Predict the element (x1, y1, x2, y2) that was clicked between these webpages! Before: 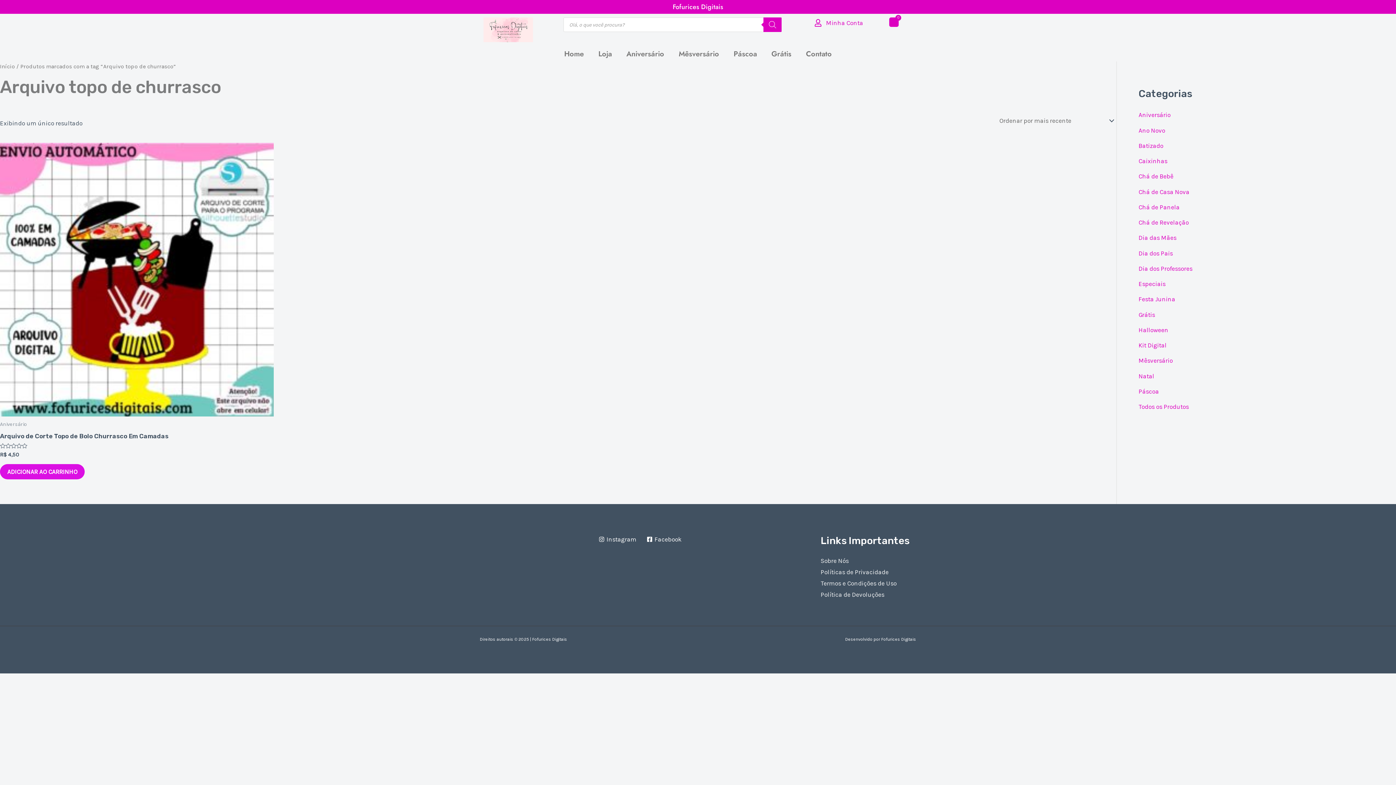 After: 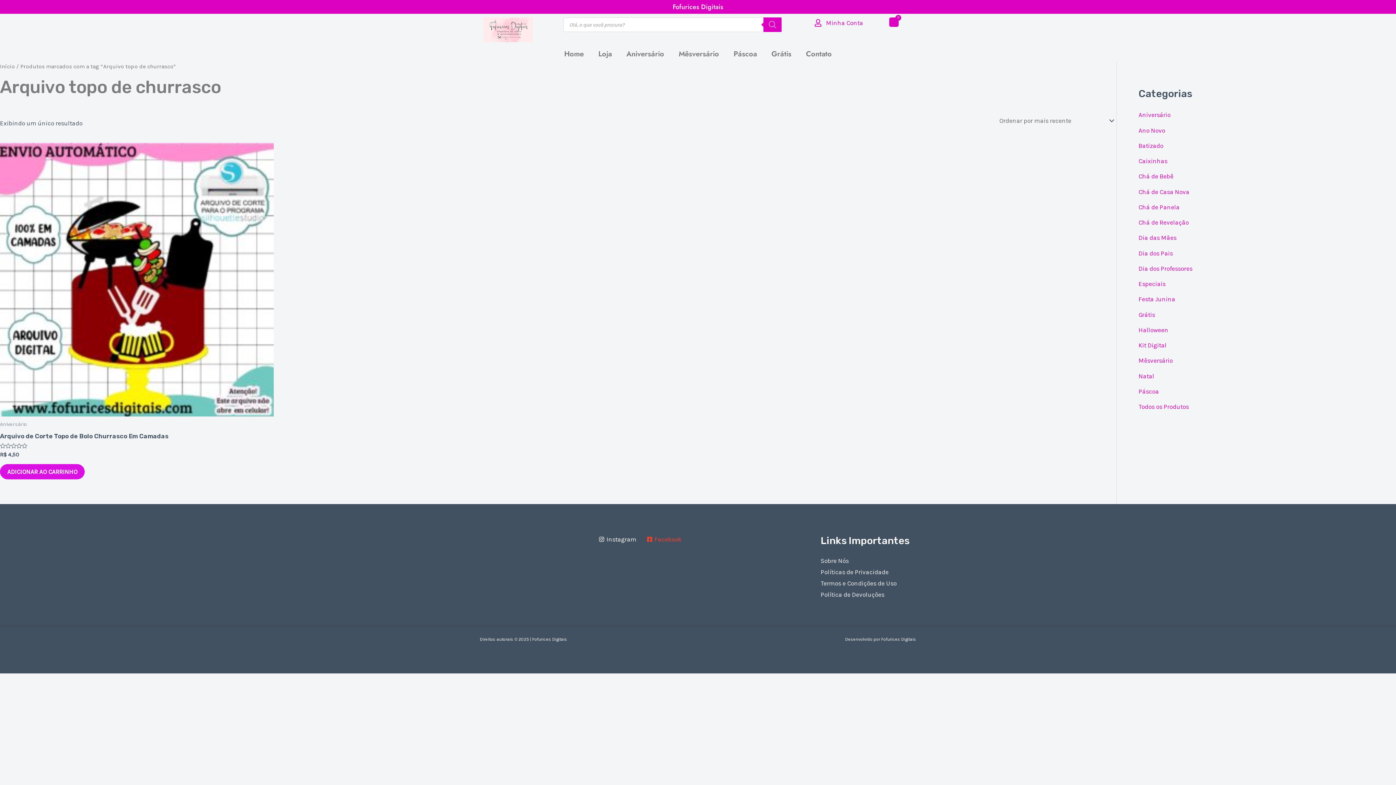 Action: bbox: (643, 533, 684, 545) label: Facebook